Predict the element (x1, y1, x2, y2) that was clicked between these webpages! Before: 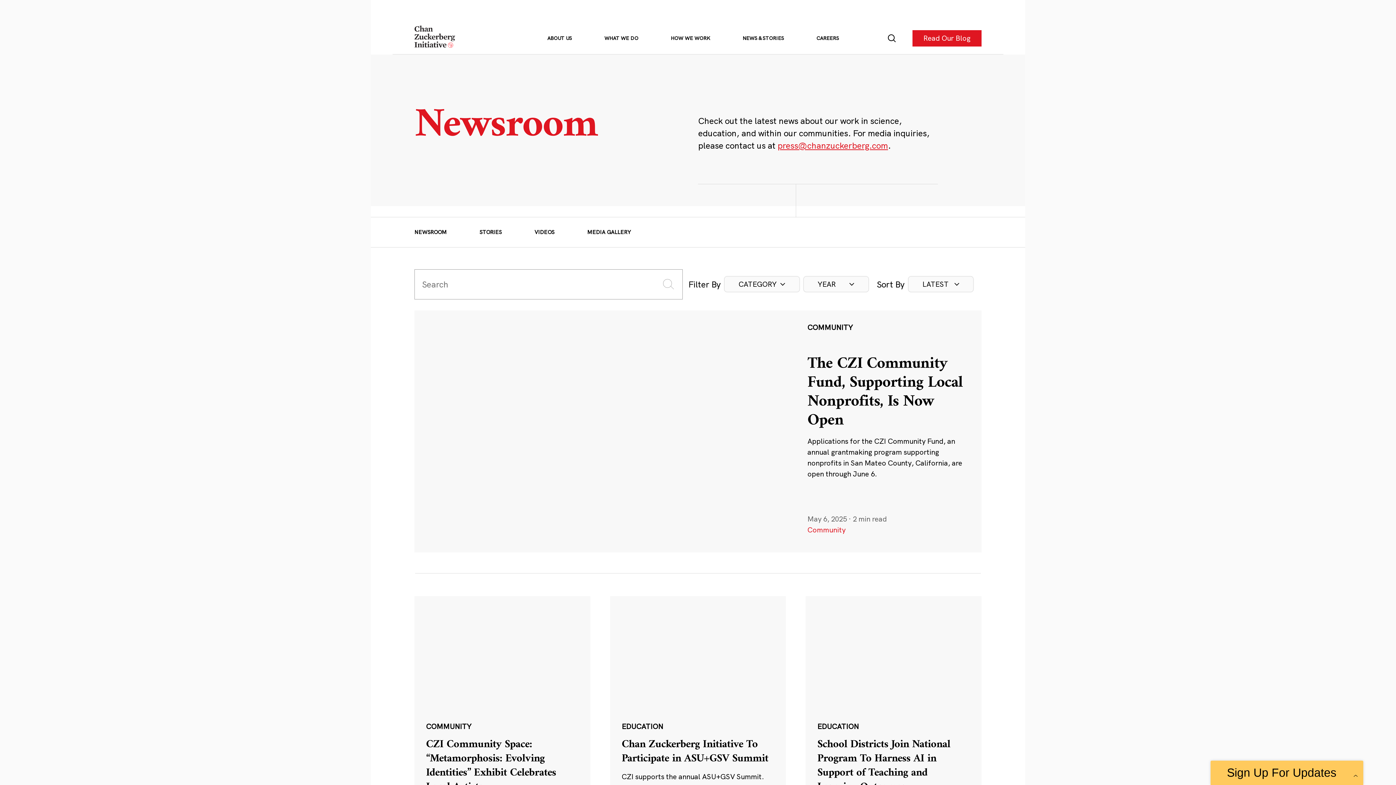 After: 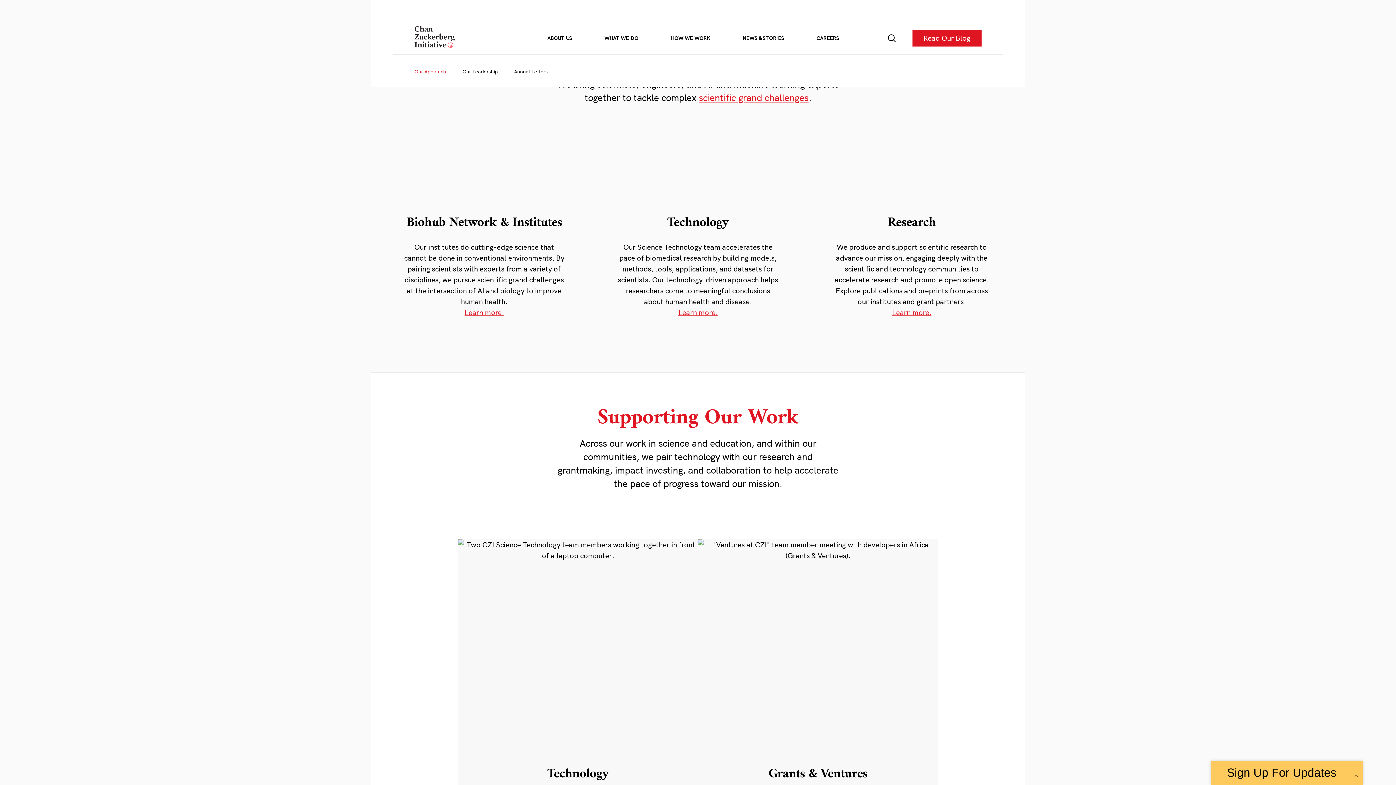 Action: label: WHAT WE DO bbox: (604, 34, 638, 42)